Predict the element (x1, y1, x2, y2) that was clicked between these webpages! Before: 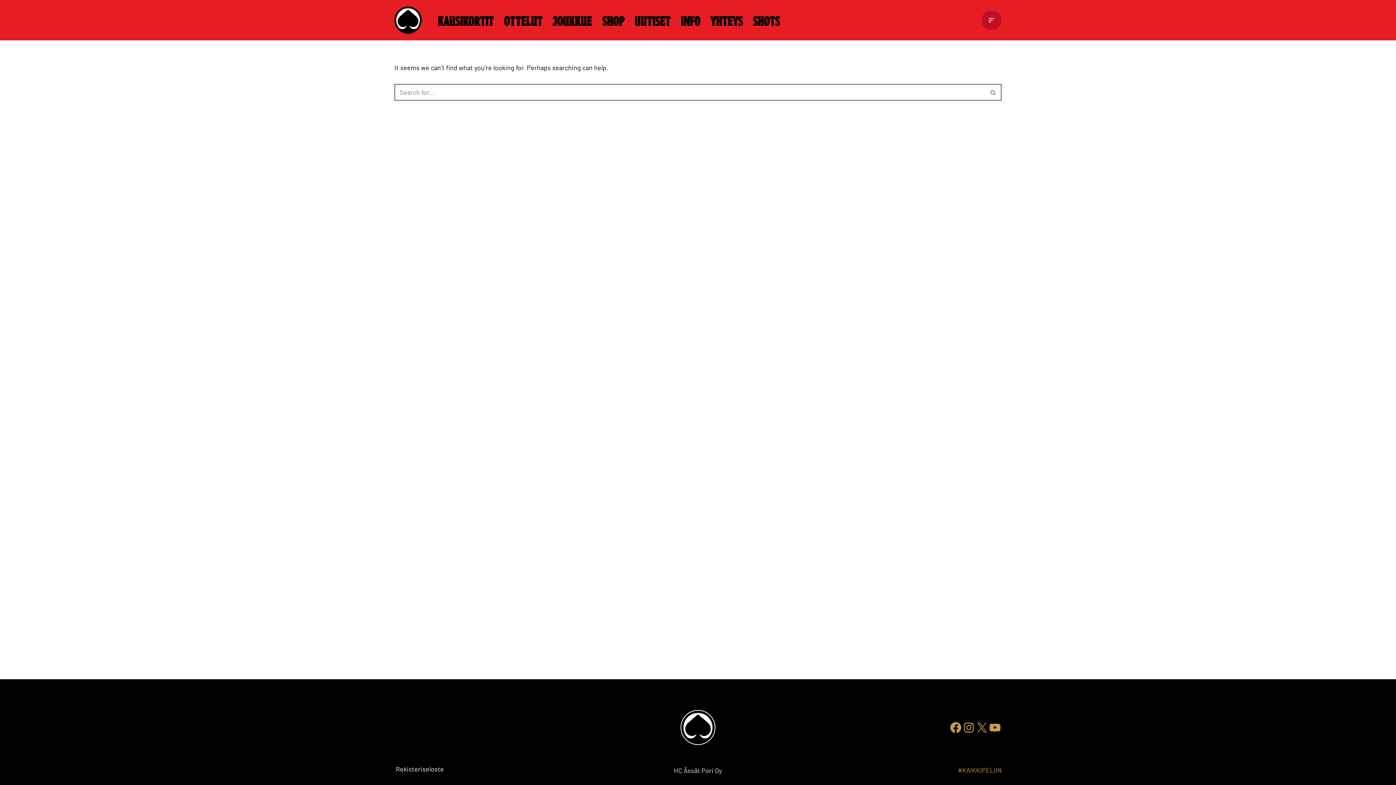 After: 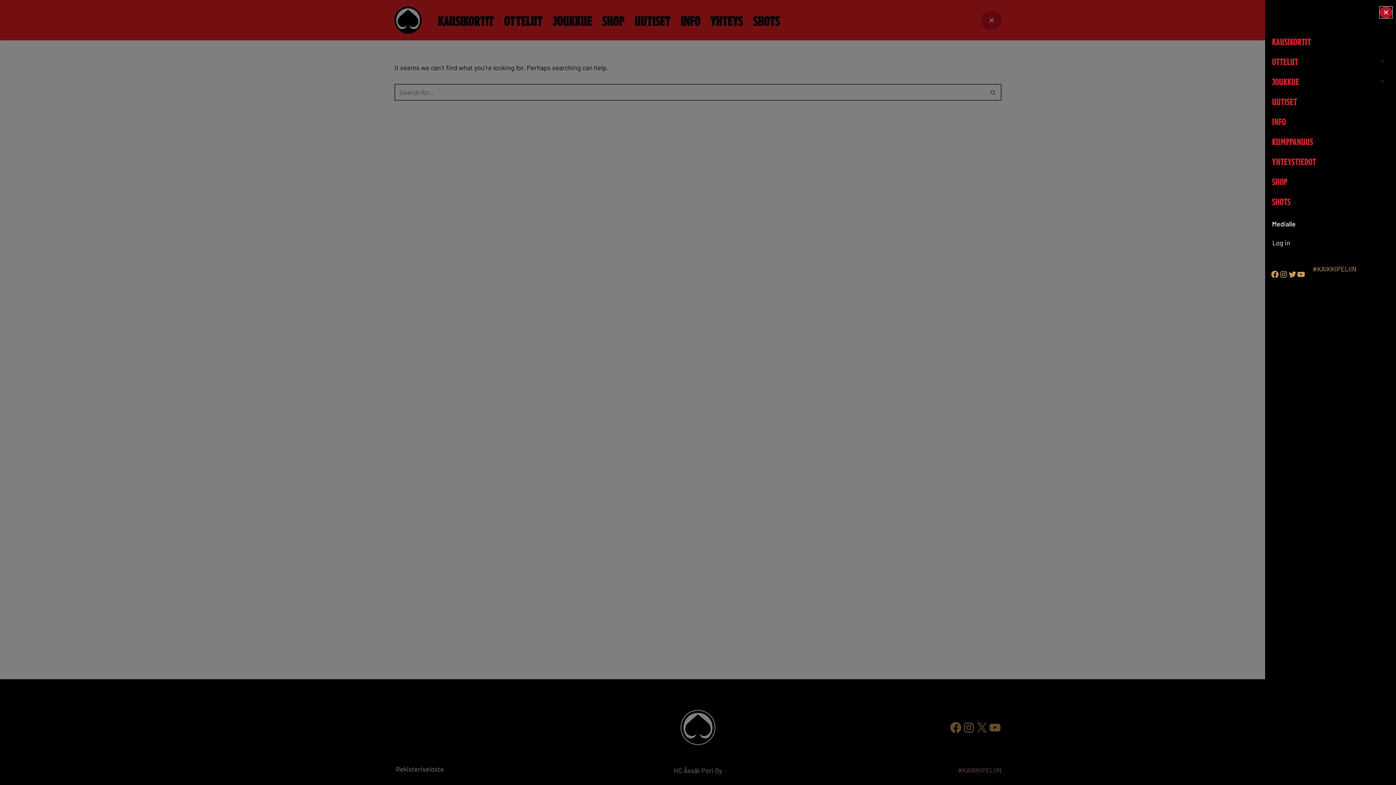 Action: bbox: (981, 10, 1001, 29) label: Navigation Menu 